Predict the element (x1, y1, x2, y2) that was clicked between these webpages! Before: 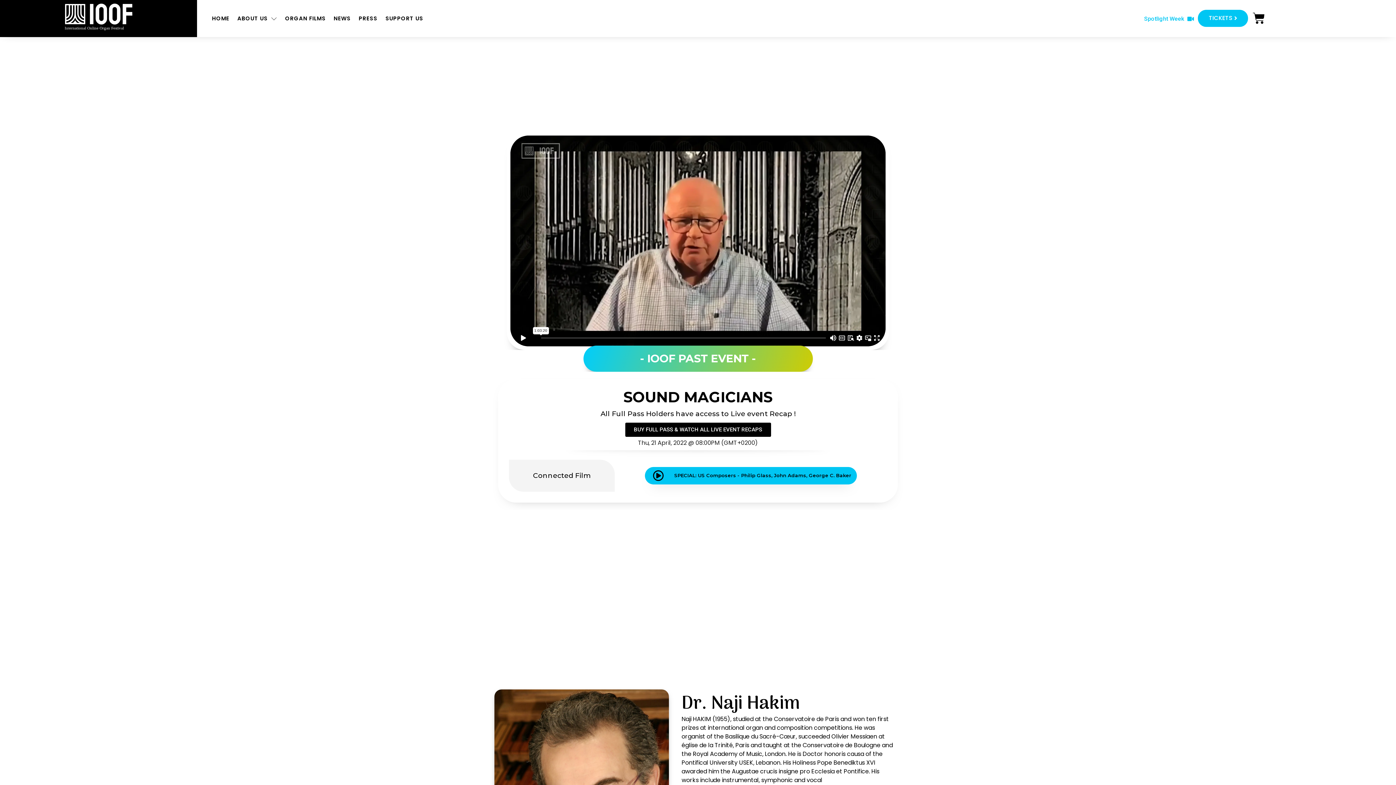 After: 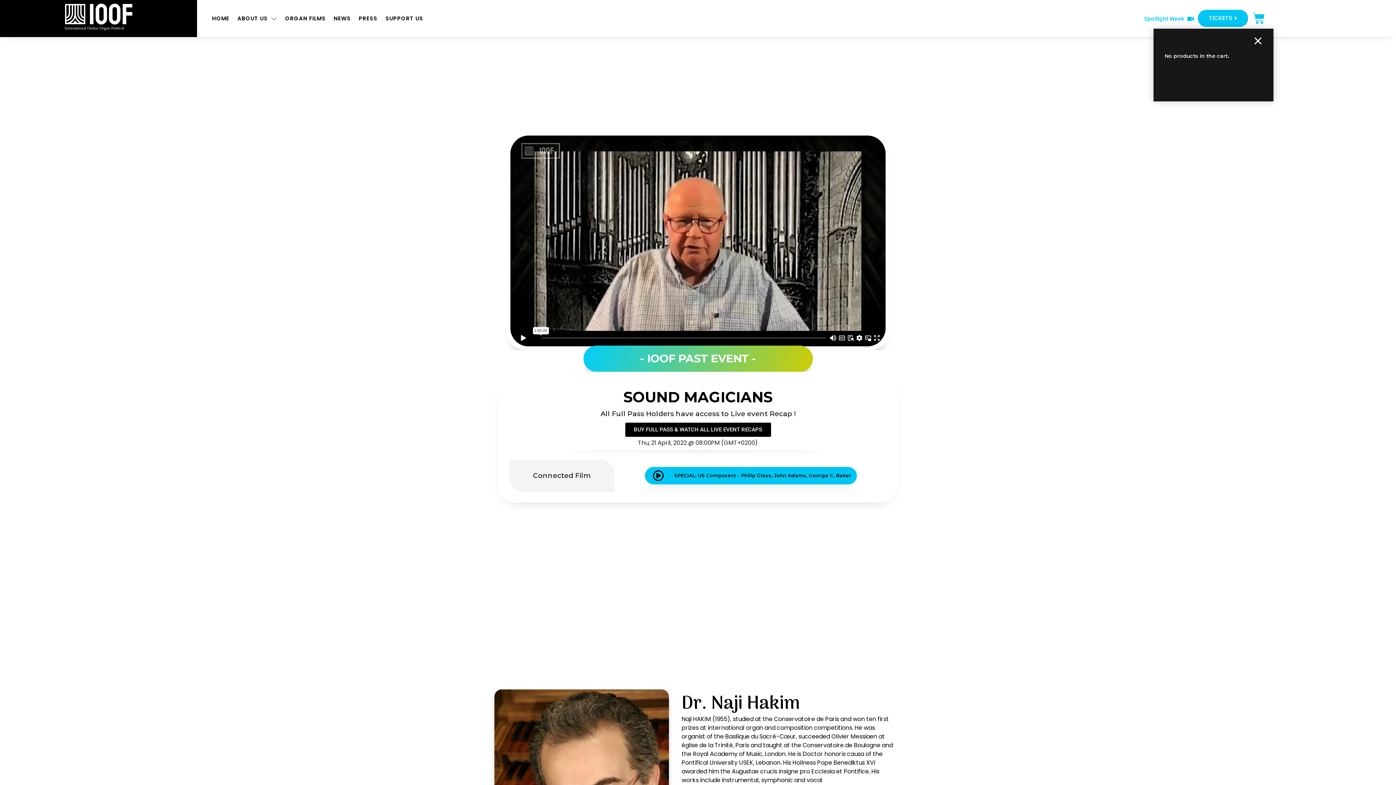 Action: label: Cart bbox: (1244, 8, 1273, 28)